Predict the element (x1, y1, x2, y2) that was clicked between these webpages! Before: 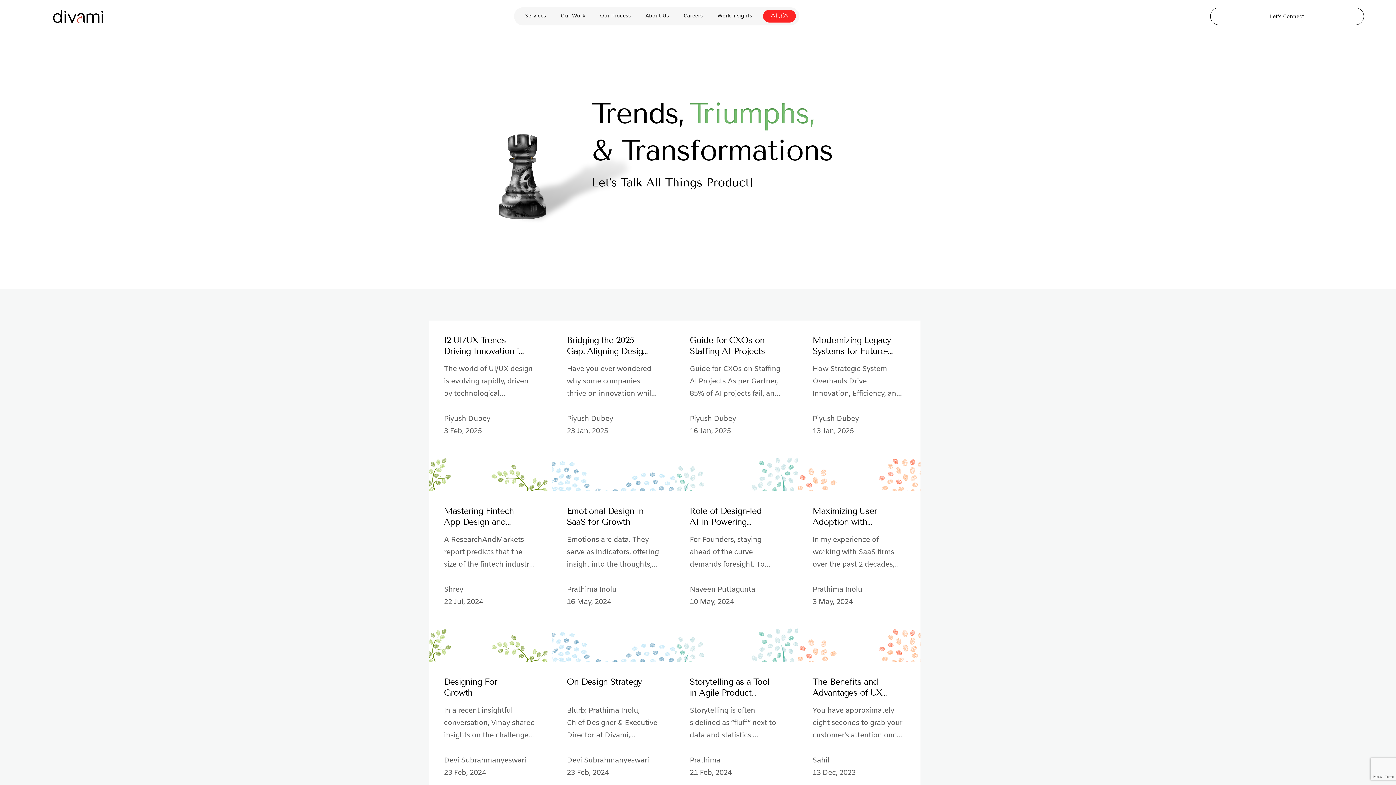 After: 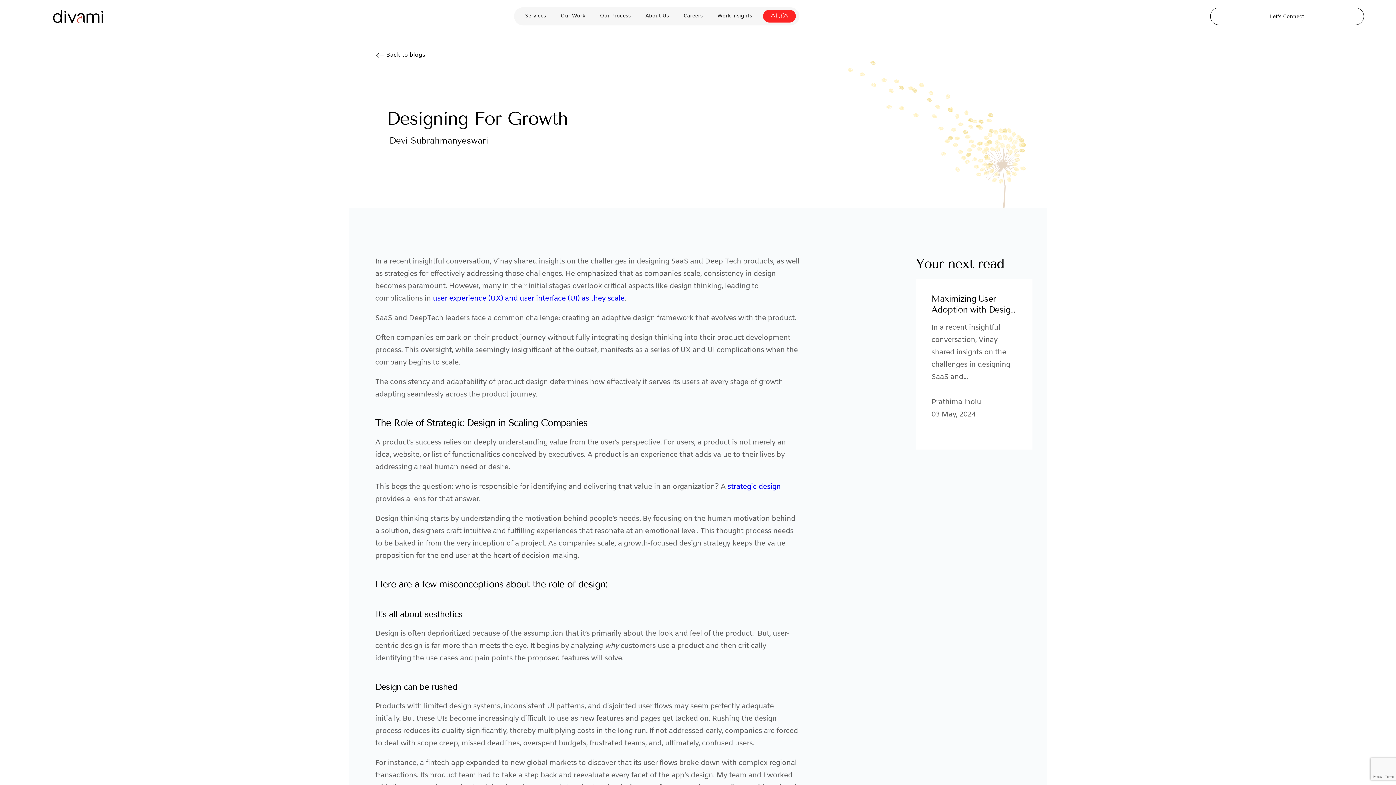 Action: bbox: (429, 662, 551, 833) label: Designing For Growth
In a recent insightful conversation, Vinay shared insights on the challenges in designing SaaS and Deep Tech products, as well as strategies for effectively addressing those challenges. He emphasized that...
Devi Subrahmanyeswari
23 Feb, 2024